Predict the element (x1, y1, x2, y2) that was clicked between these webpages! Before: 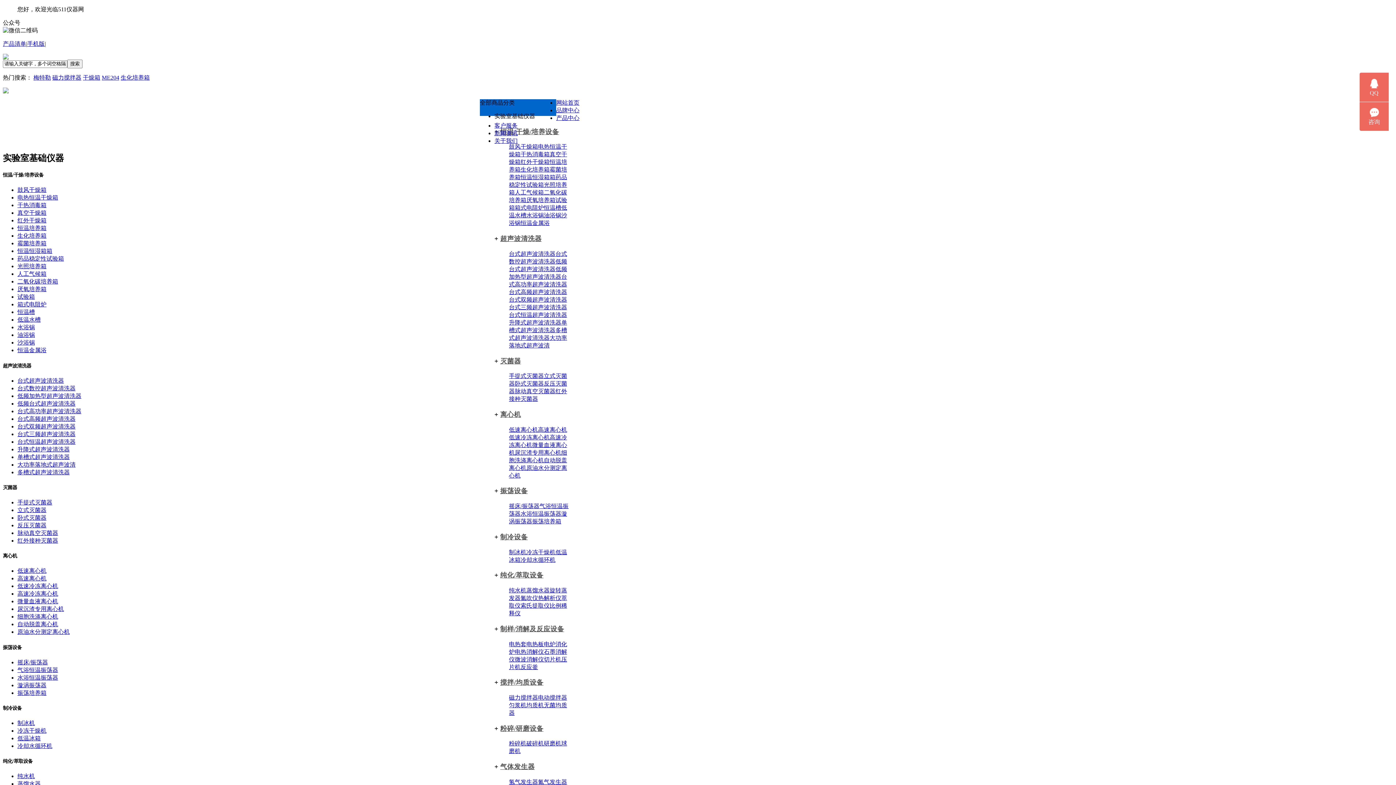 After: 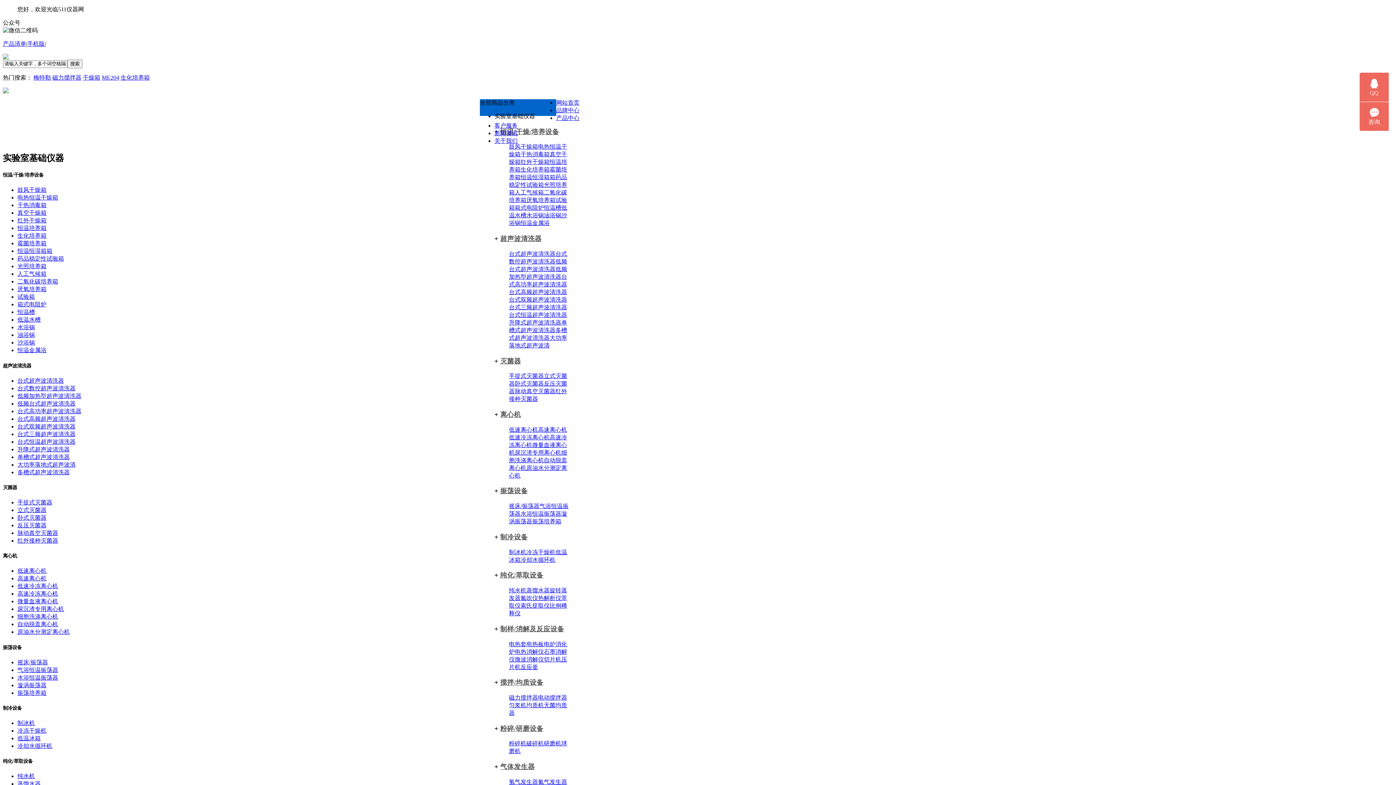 Action: bbox: (17, 255, 64, 261) label: 药品稳定性试验箱